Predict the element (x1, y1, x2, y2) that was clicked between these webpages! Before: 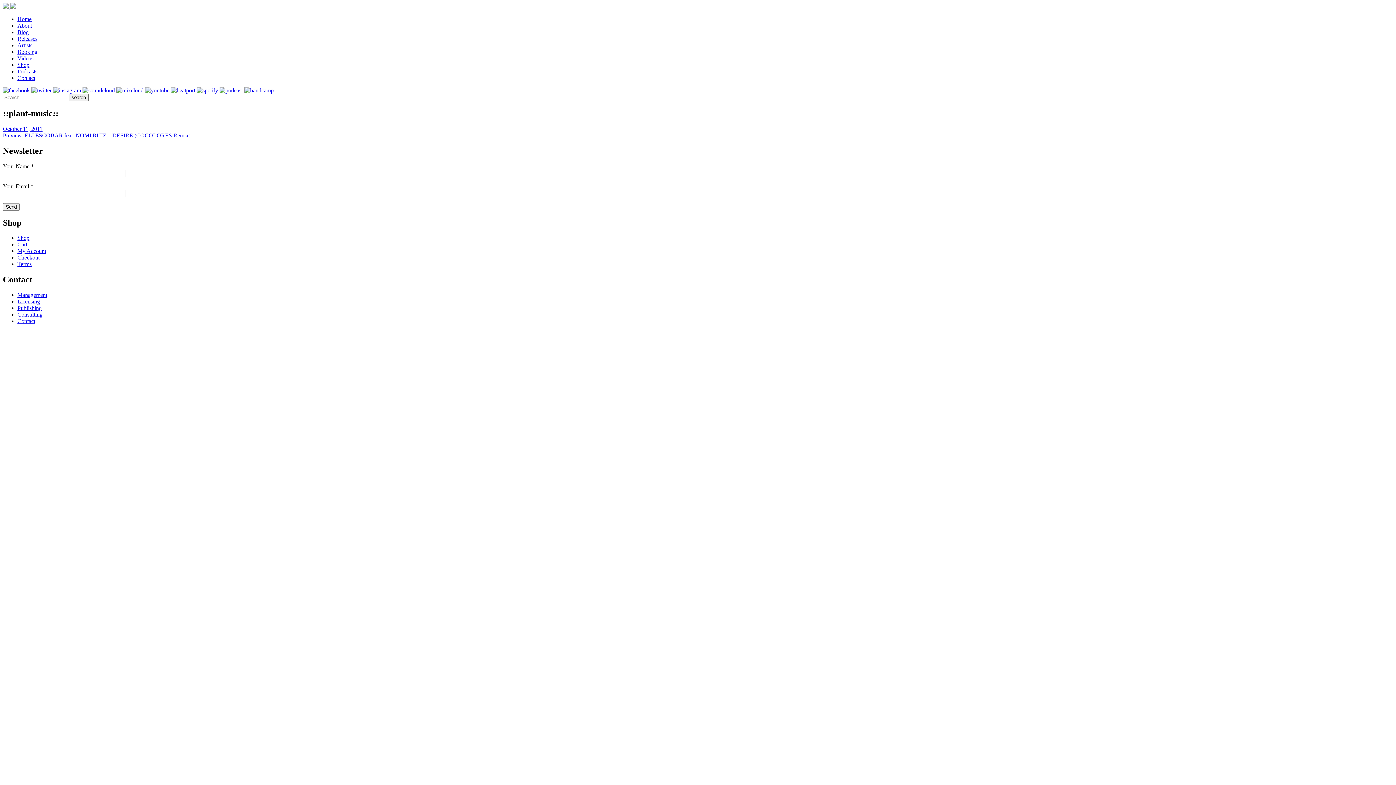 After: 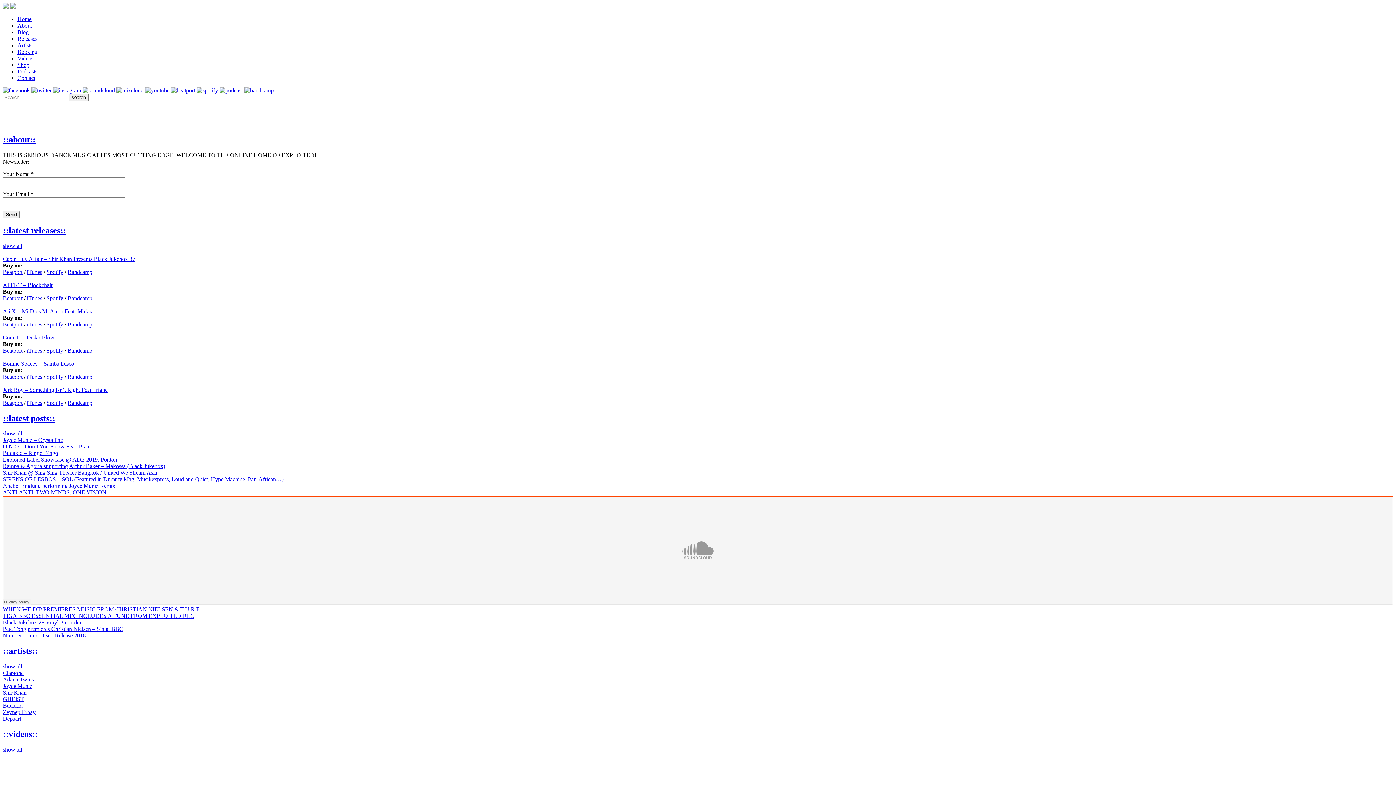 Action: bbox: (17, 16, 31, 22) label: Home